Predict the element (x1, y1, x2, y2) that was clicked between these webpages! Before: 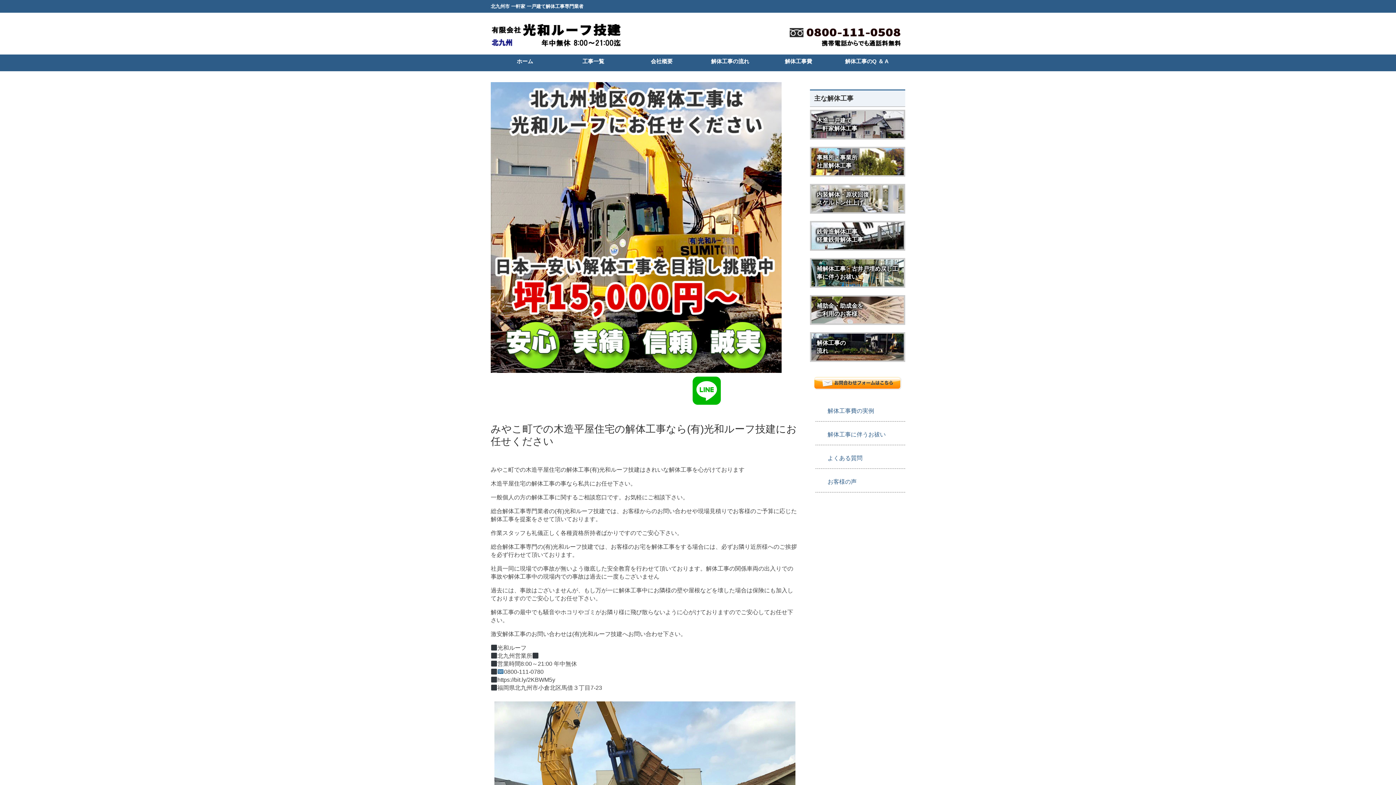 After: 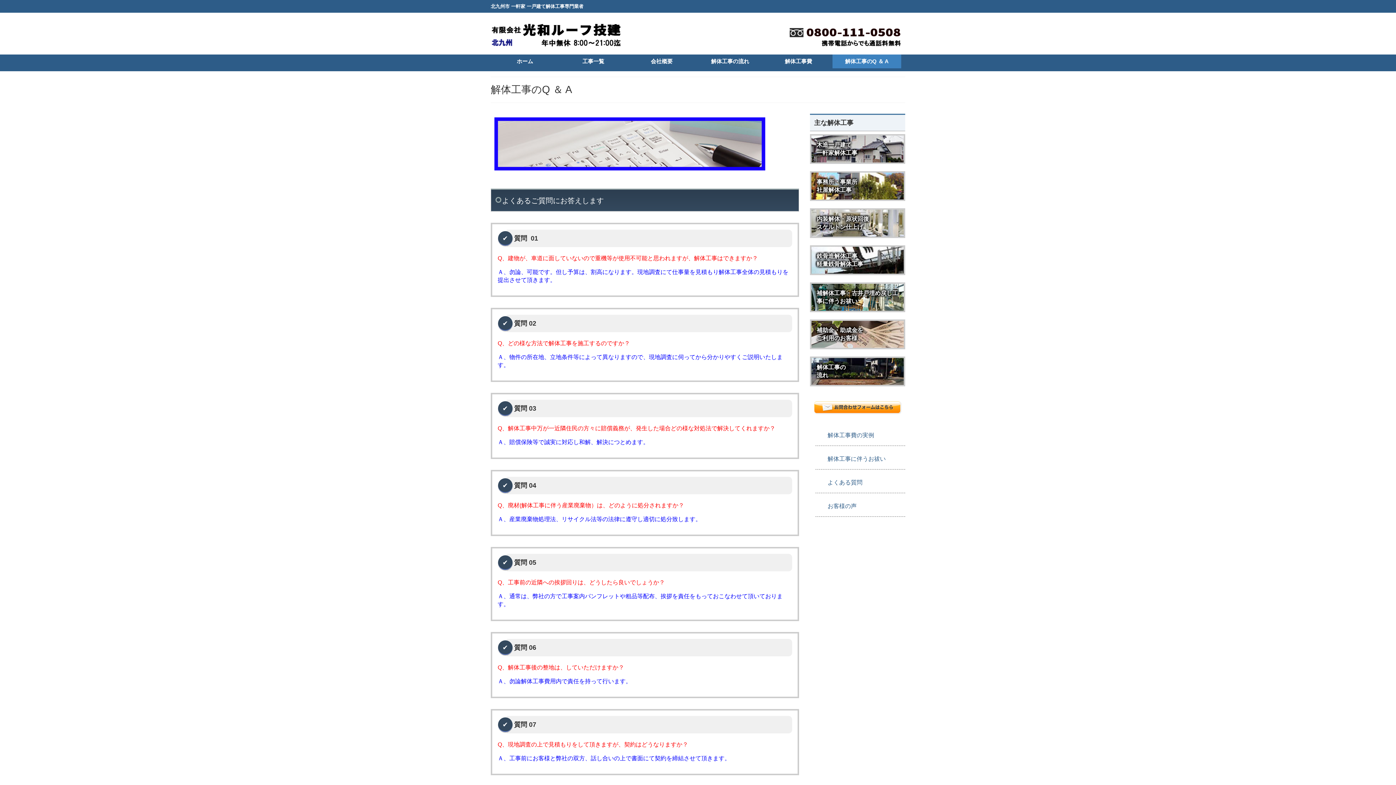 Action: label: よくある質問 bbox: (826, 451, 864, 465)